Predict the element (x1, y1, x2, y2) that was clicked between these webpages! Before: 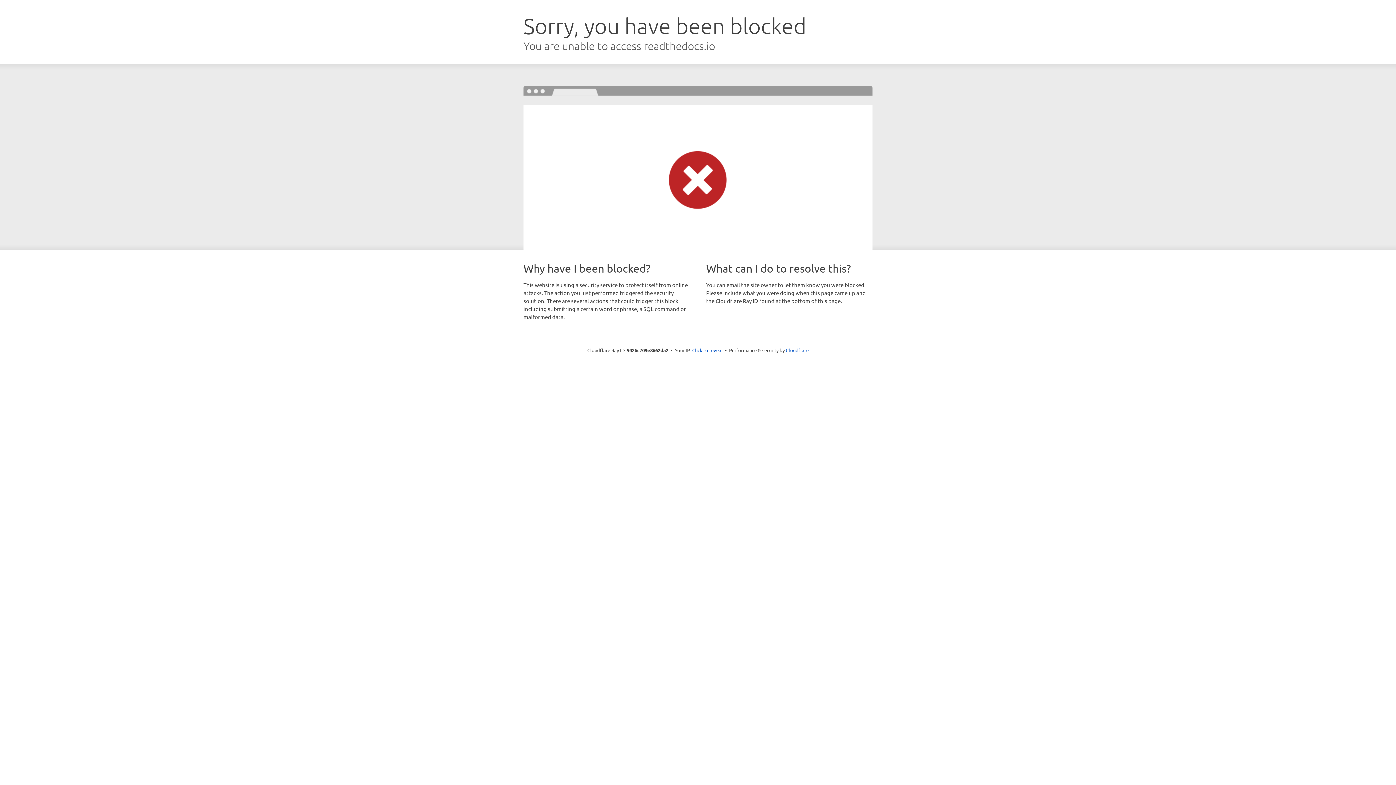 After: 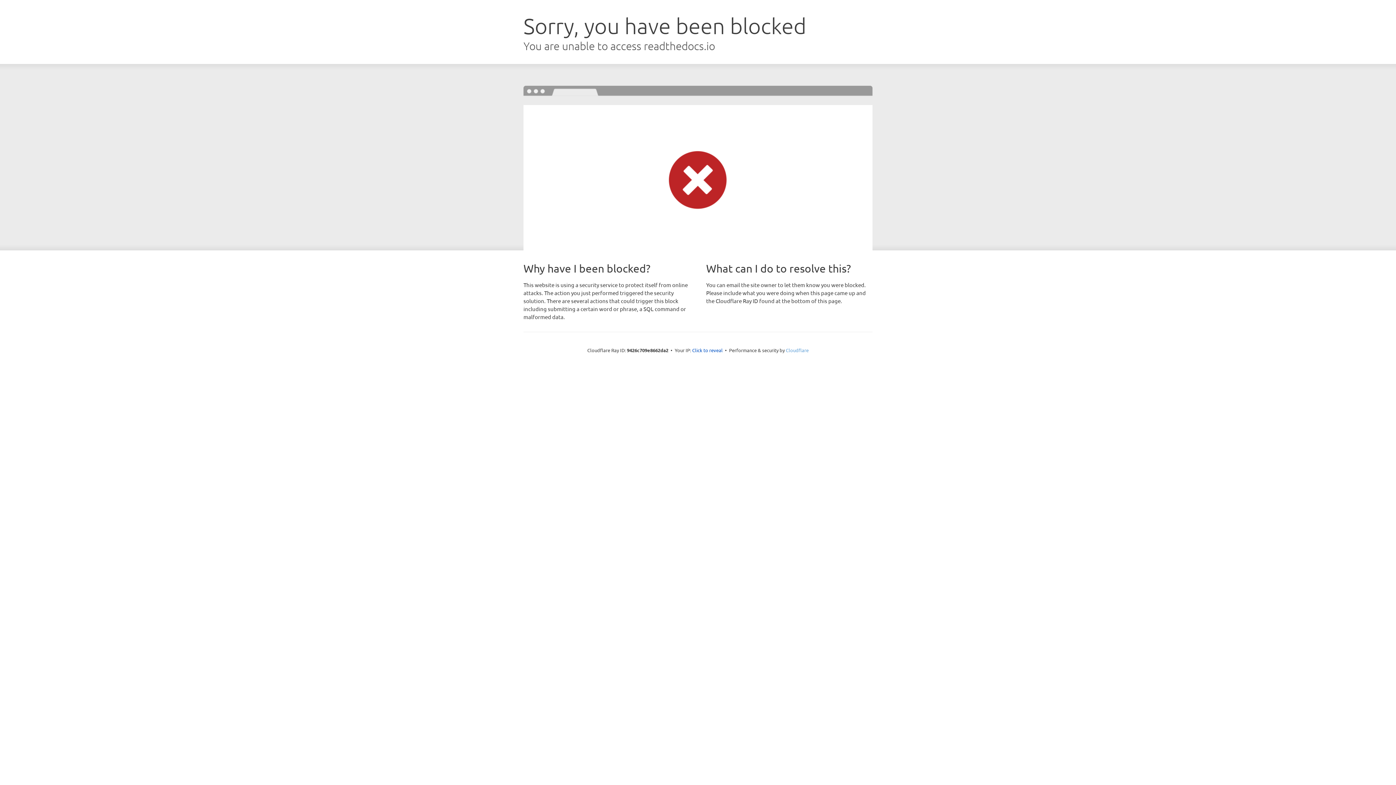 Action: bbox: (786, 347, 808, 353) label: Cloudflare